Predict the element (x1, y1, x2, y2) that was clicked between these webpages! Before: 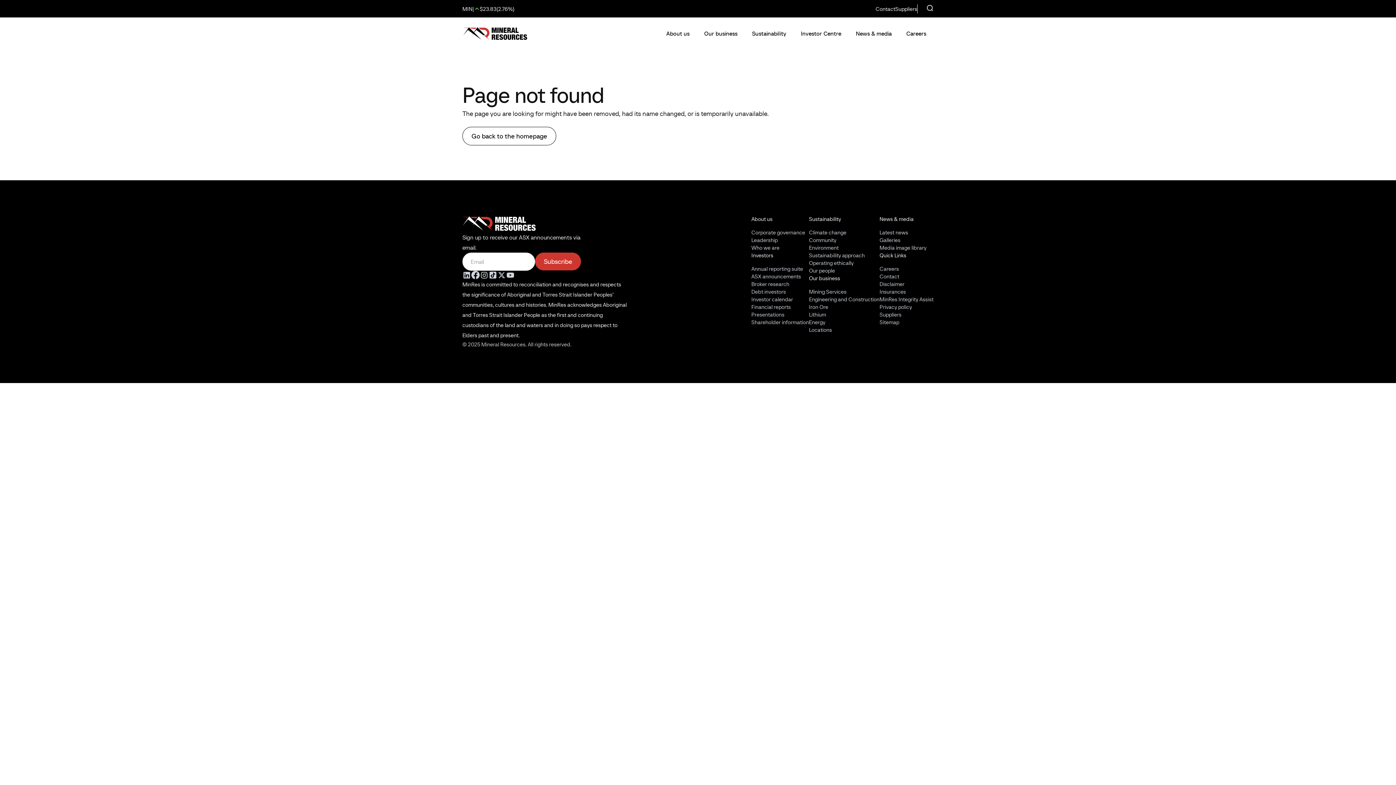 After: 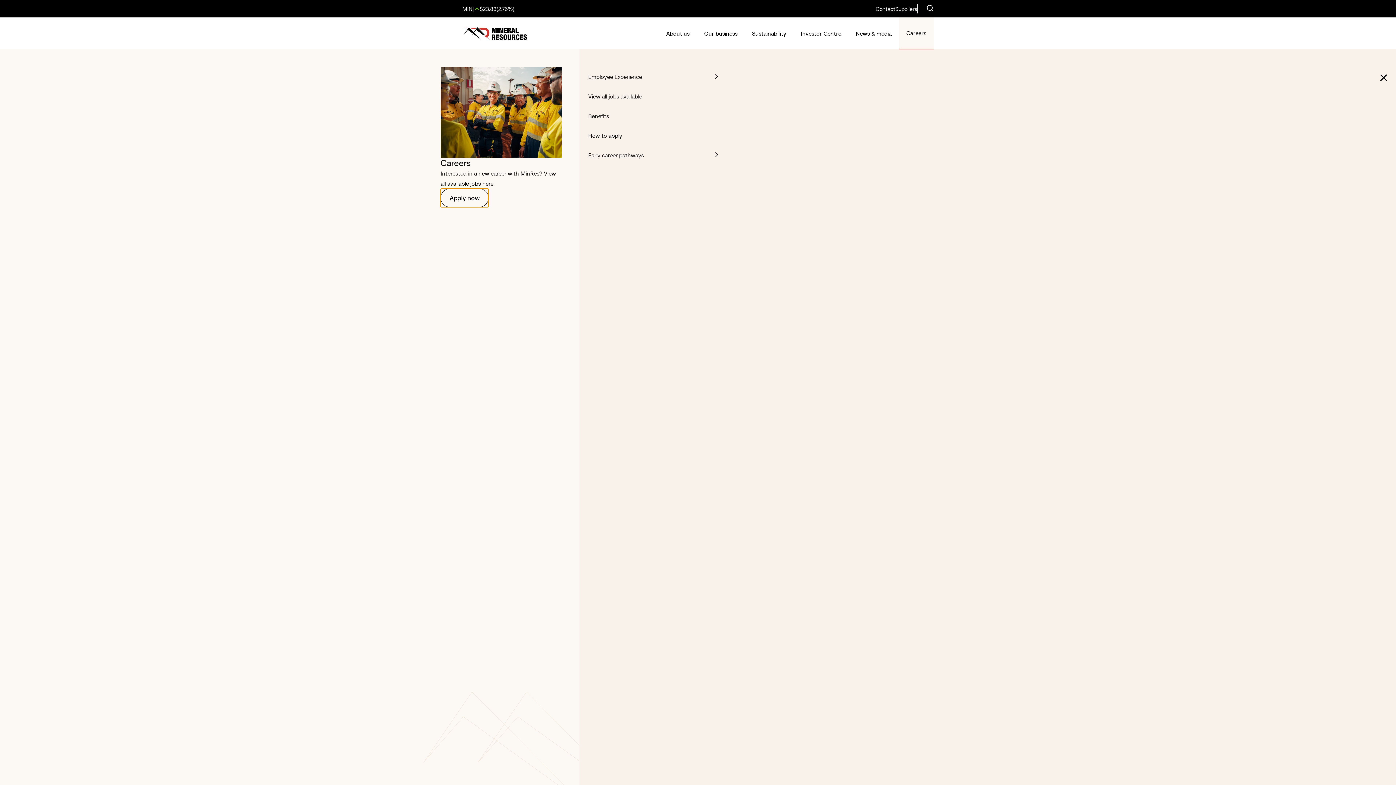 Action: label: Careers bbox: (899, 17, 933, 49)